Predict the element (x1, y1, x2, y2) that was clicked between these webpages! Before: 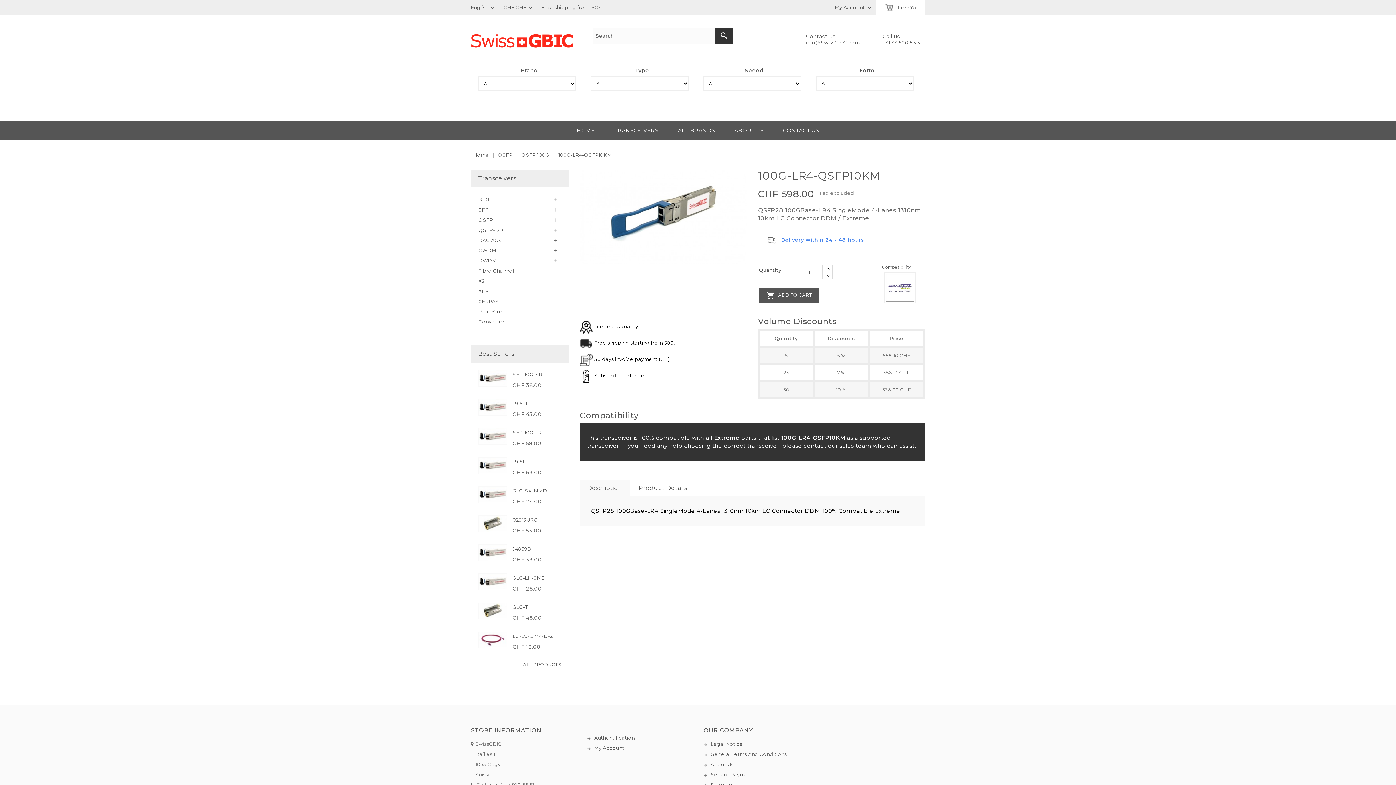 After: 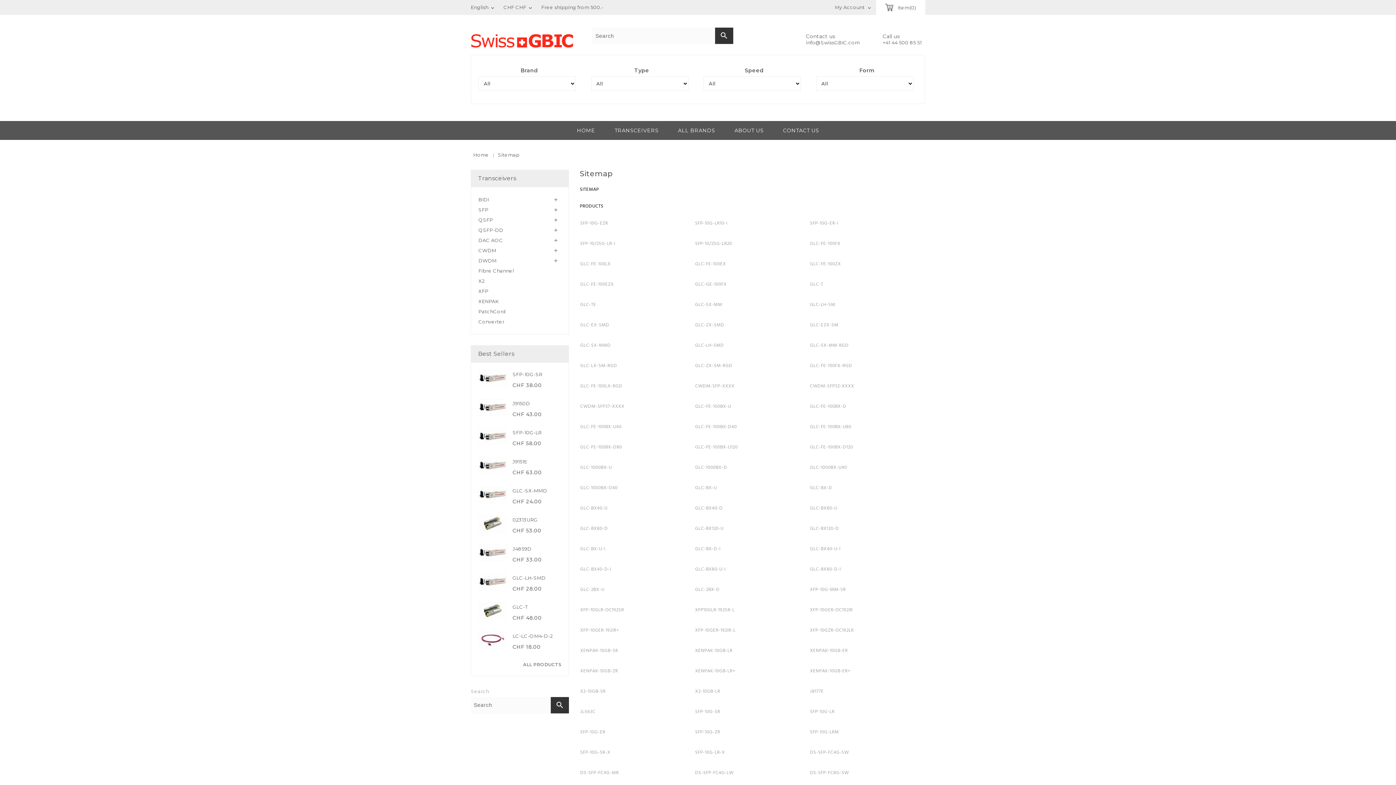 Action: label: Sitemap bbox: (703, 782, 732, 787)